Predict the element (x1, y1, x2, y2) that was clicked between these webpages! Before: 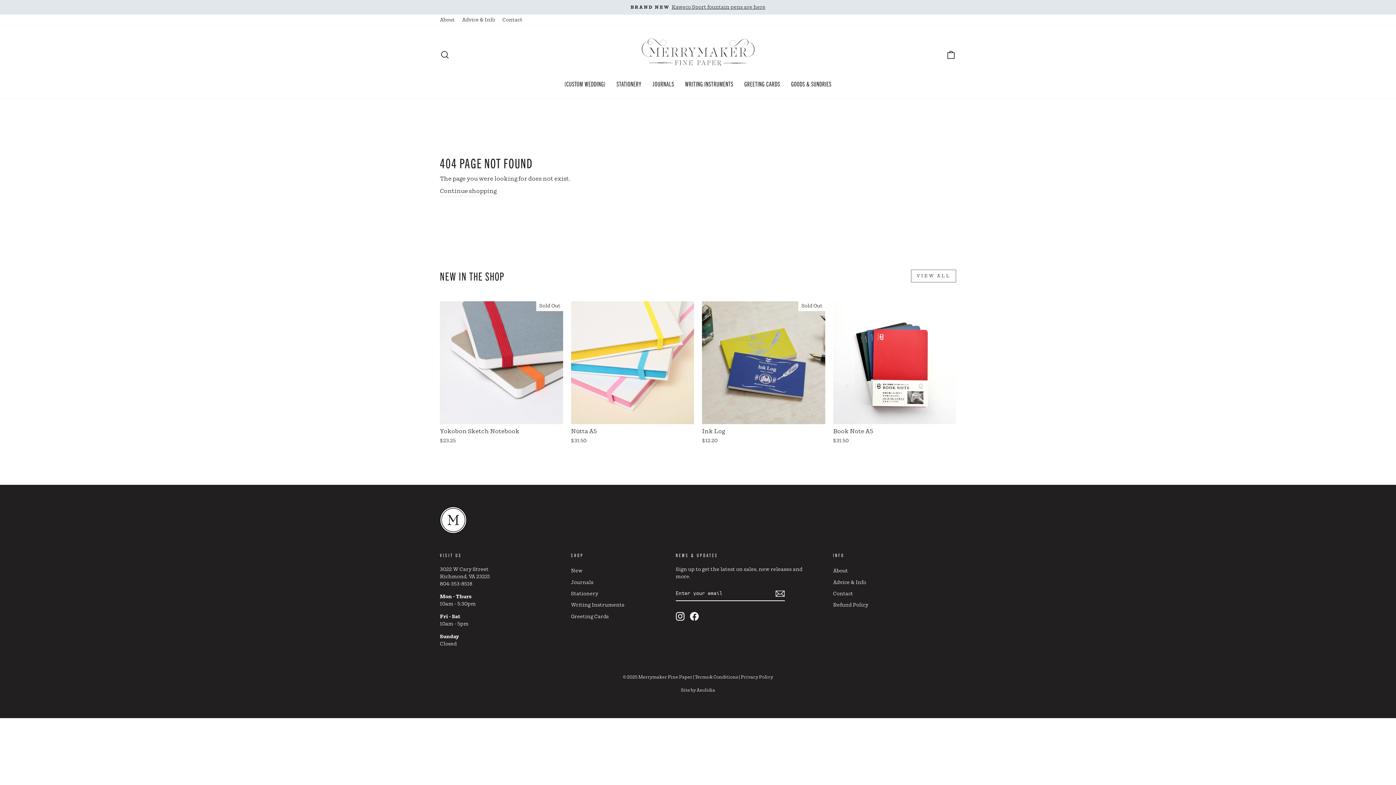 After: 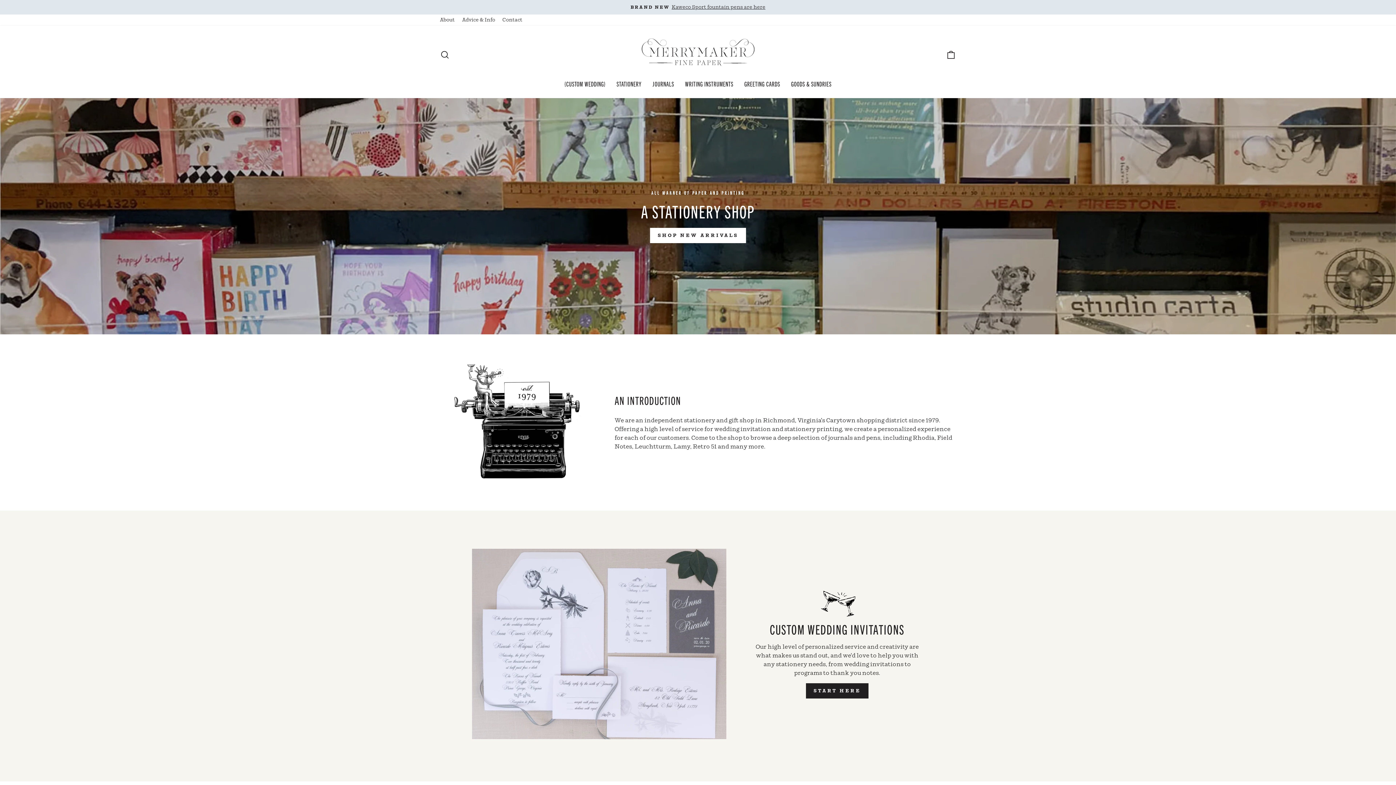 Action: bbox: (440, 187, 496, 196) label: Continue shopping